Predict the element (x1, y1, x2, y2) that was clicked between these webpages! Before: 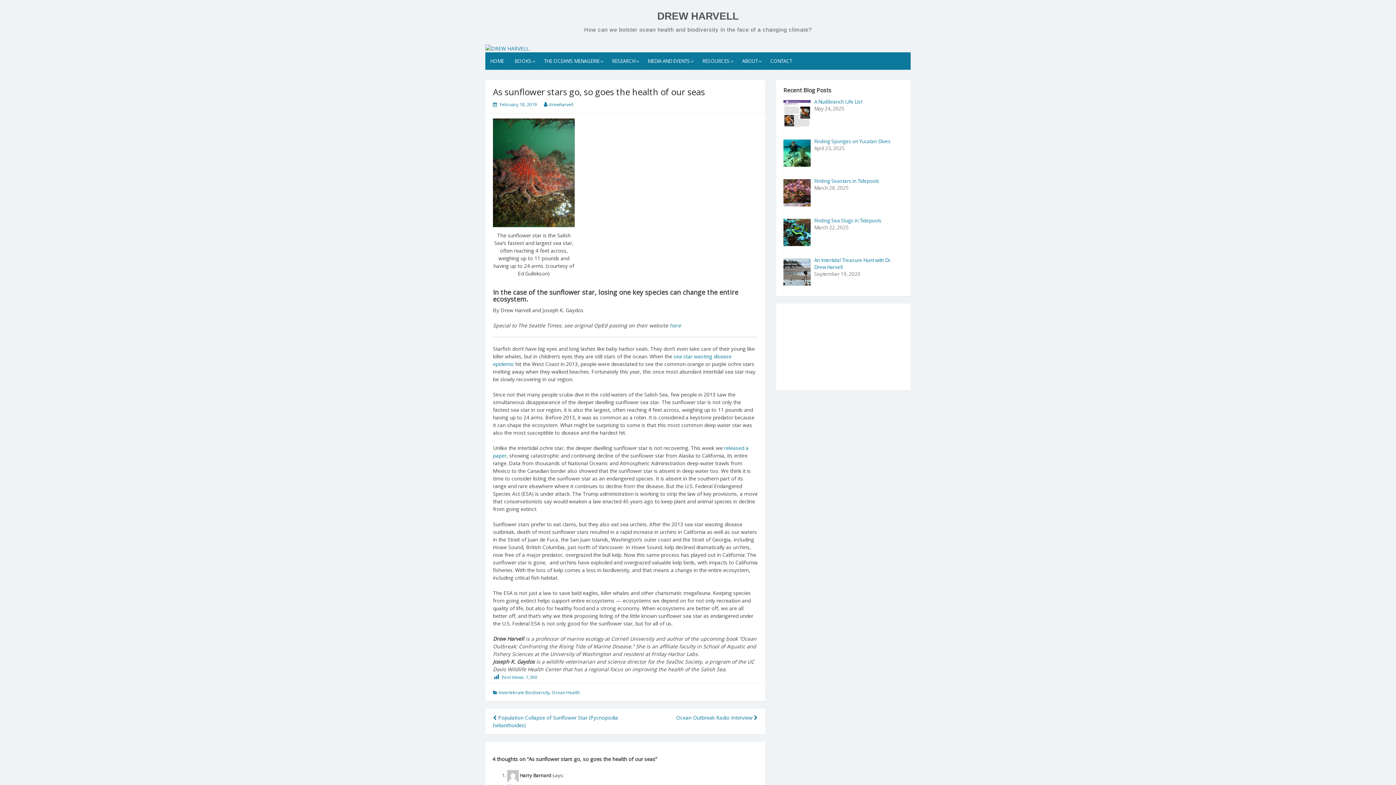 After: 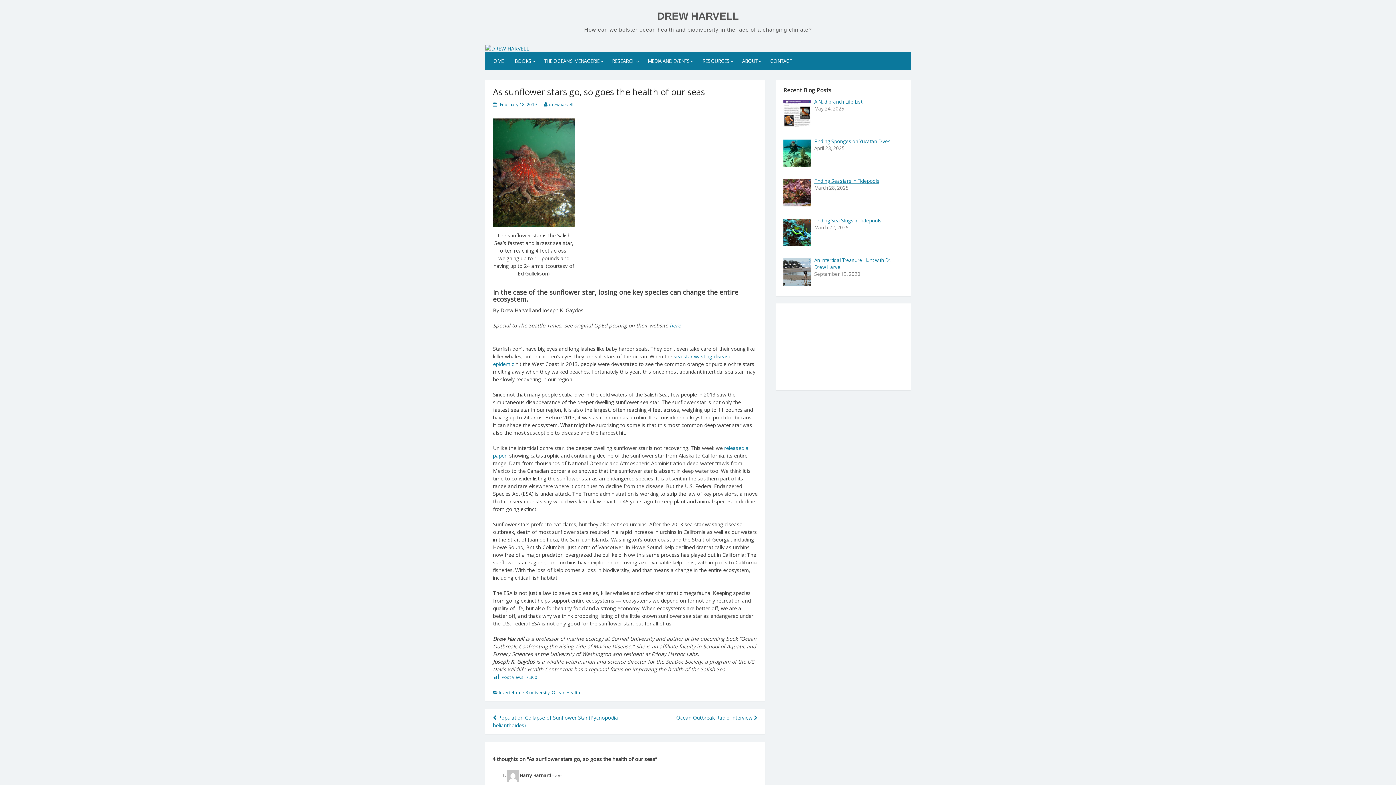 Action: bbox: (814, 177, 879, 184) label: Finding Seastars in Tidepools